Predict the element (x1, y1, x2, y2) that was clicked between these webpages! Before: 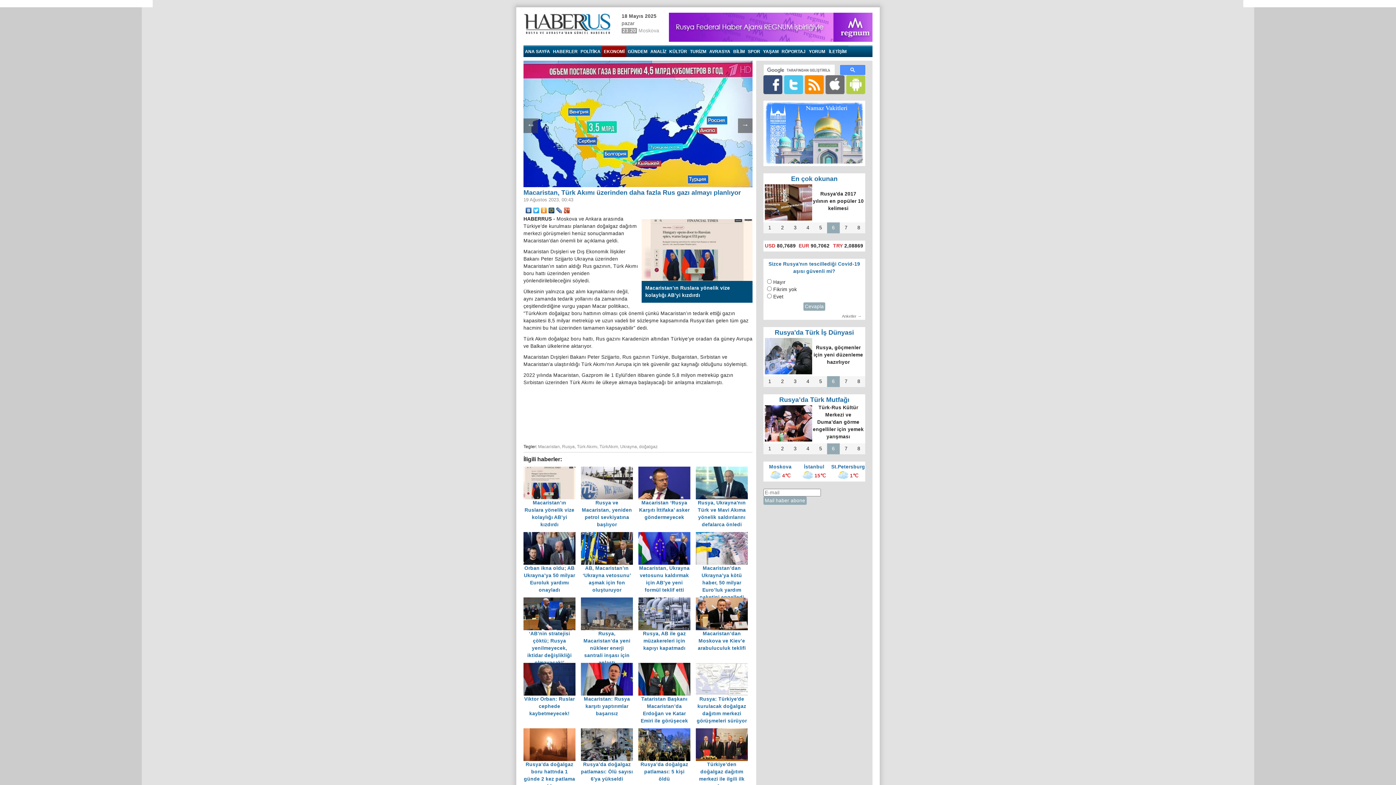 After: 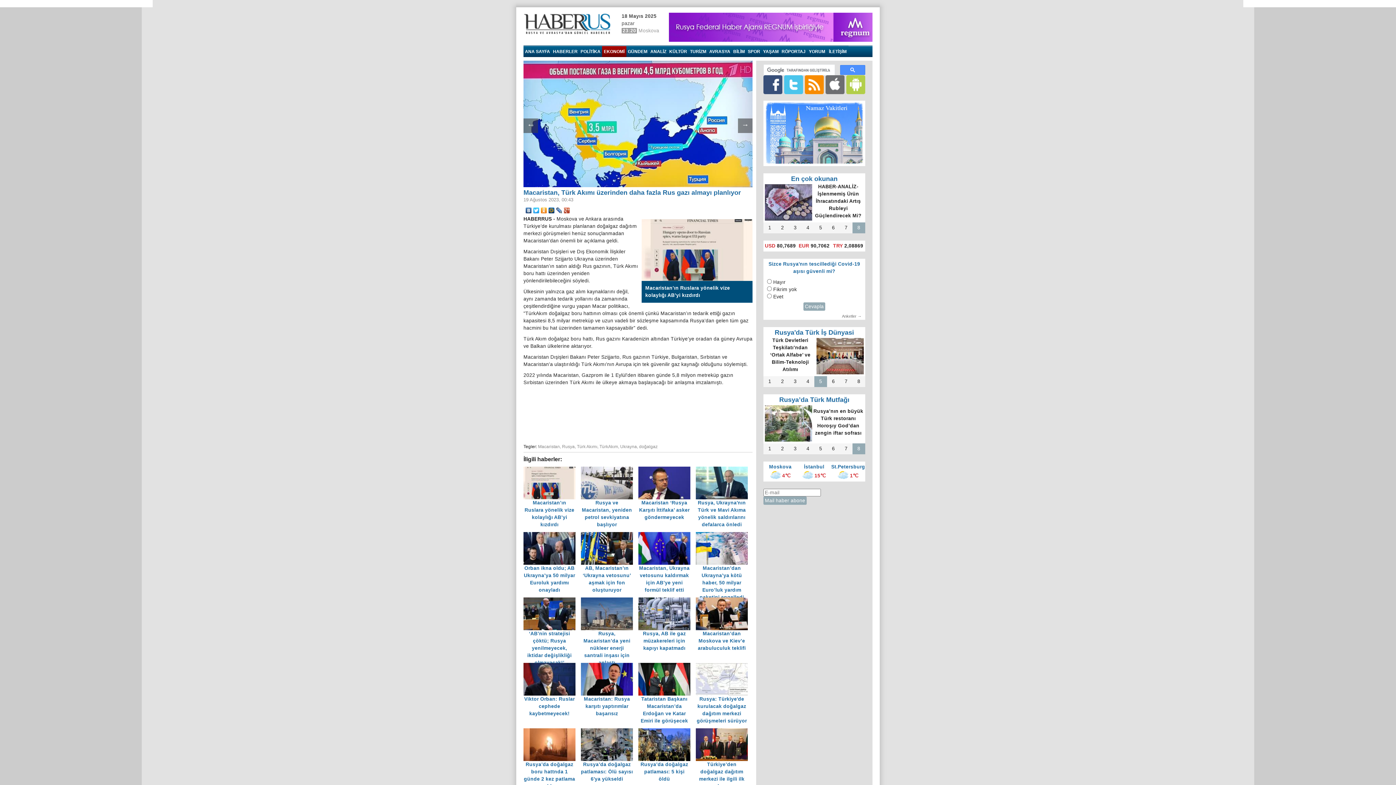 Action: label: 5 bbox: (819, 378, 822, 384)